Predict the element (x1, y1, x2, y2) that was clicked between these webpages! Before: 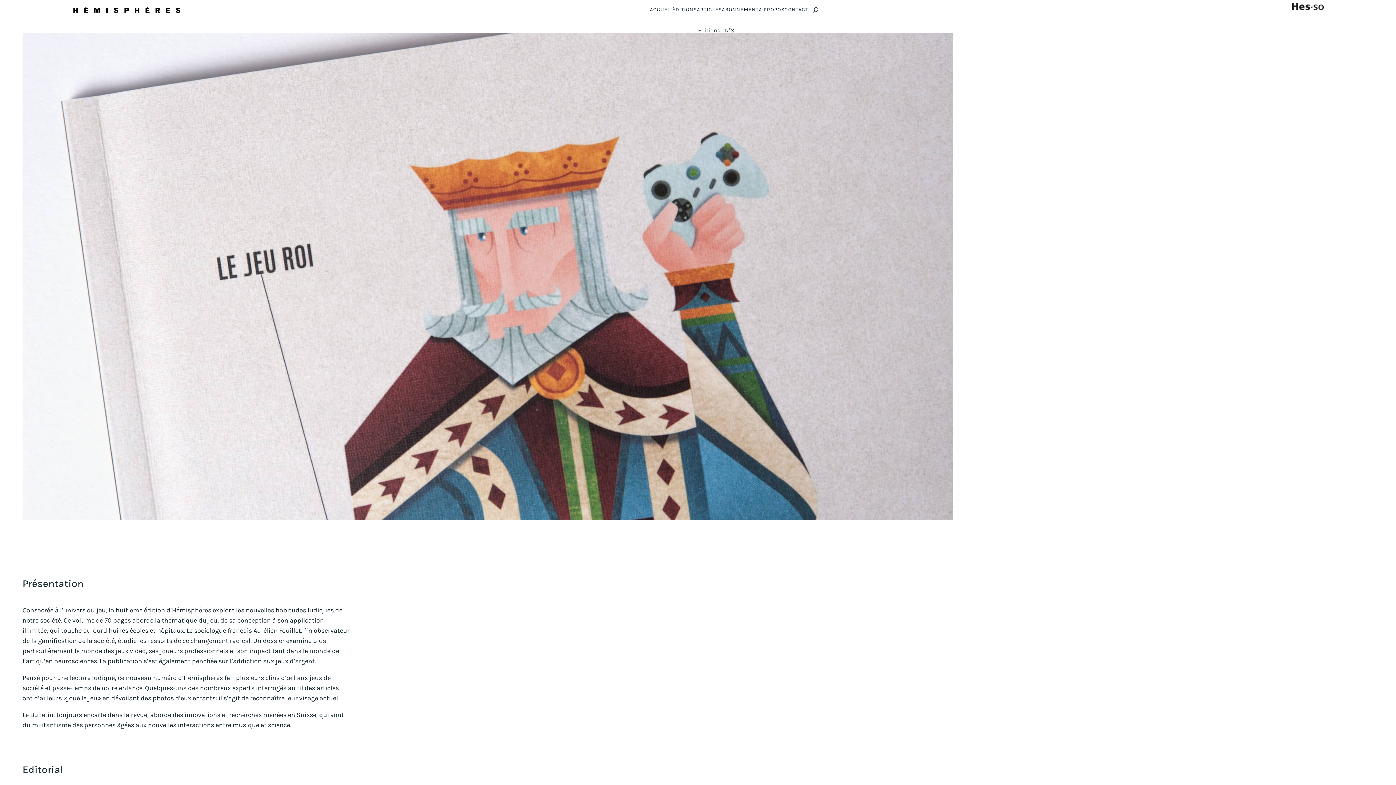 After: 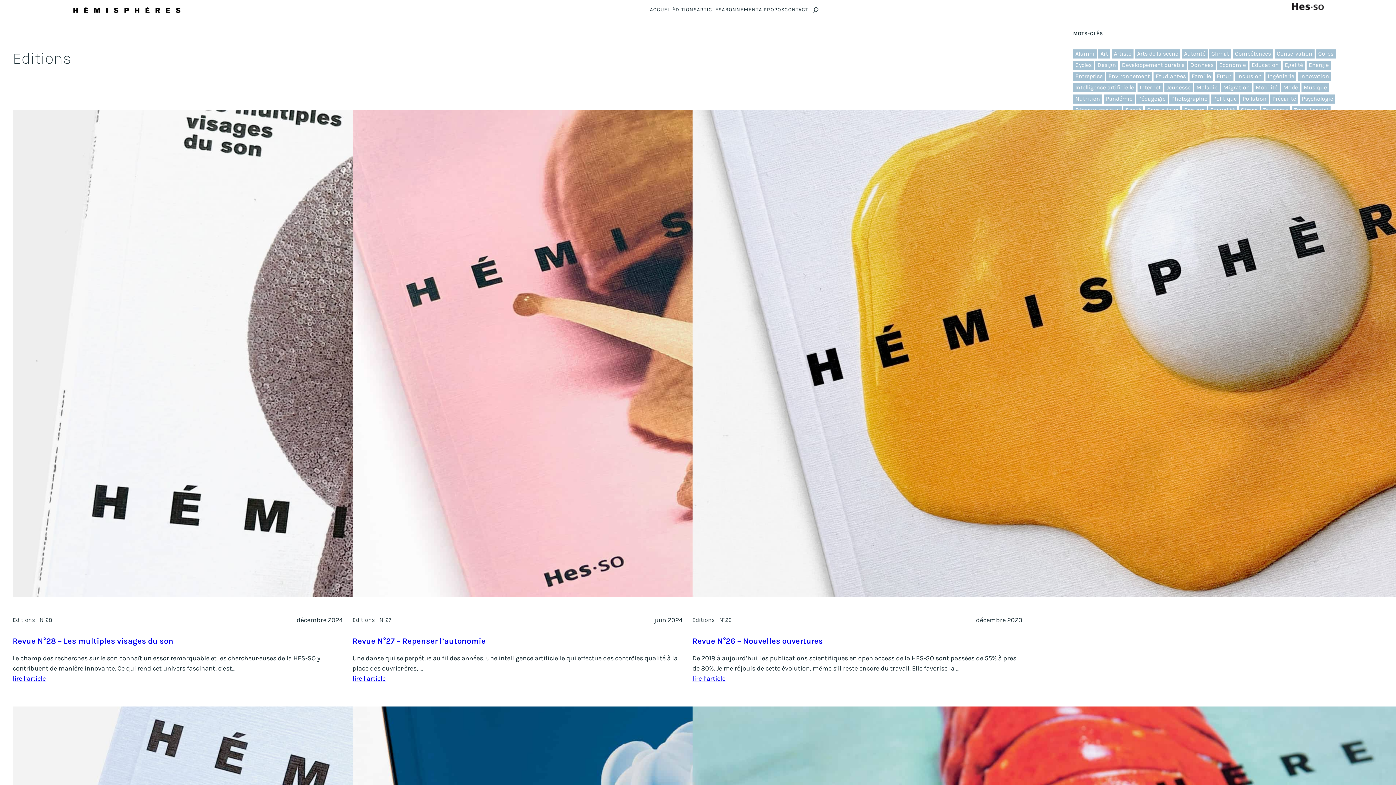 Action: bbox: (698, 26, 720, 34) label: Editions